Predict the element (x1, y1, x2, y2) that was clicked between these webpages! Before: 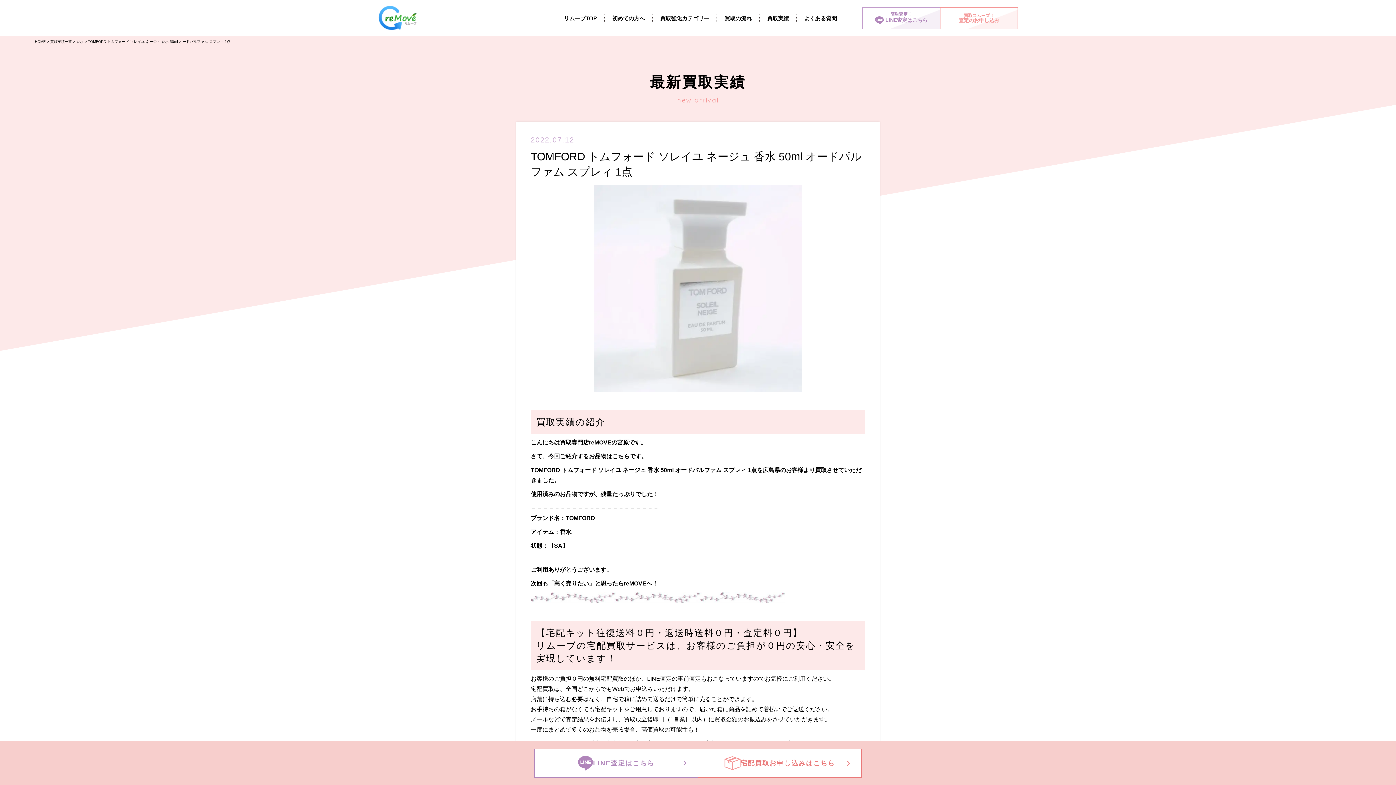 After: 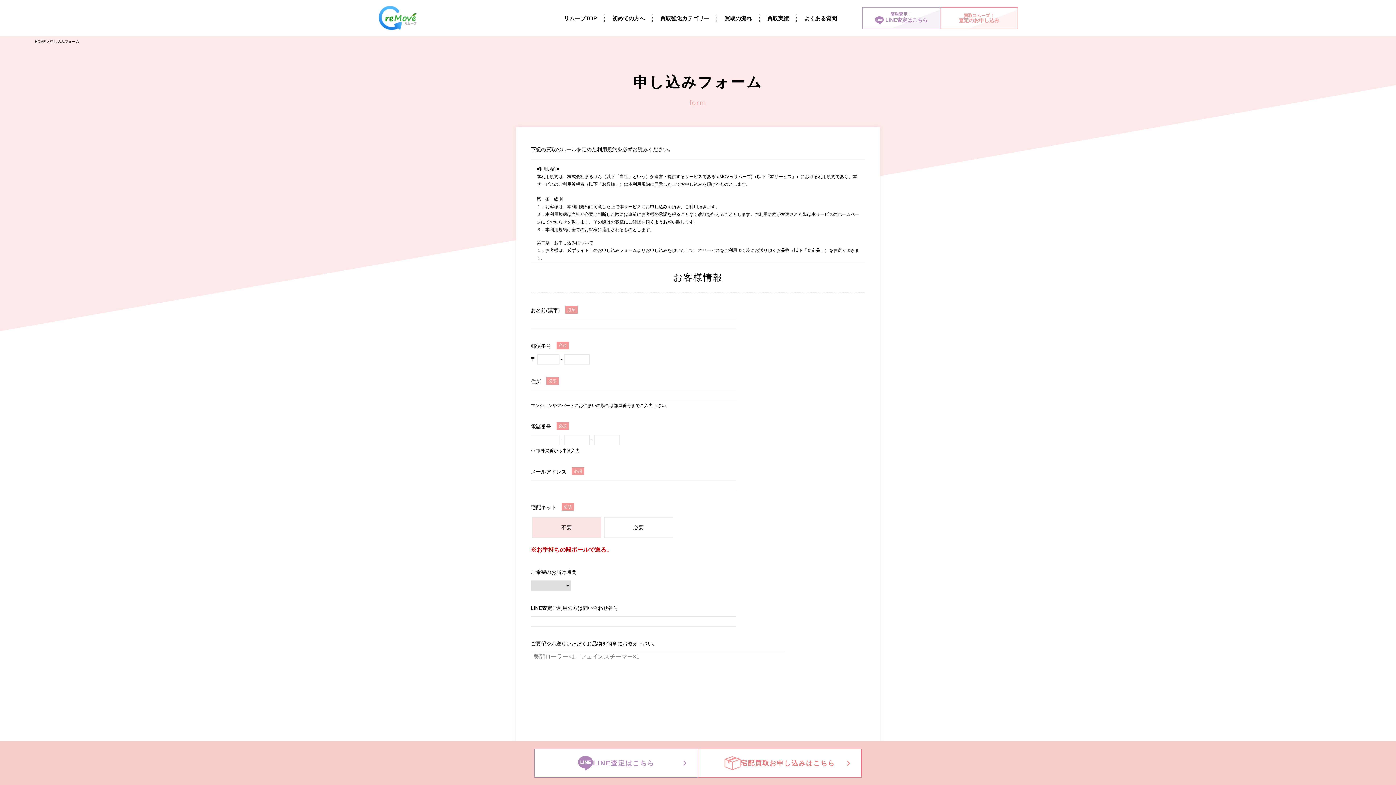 Action: label: 買取スムーズ！
査定のお申し込み bbox: (940, 7, 1018, 29)